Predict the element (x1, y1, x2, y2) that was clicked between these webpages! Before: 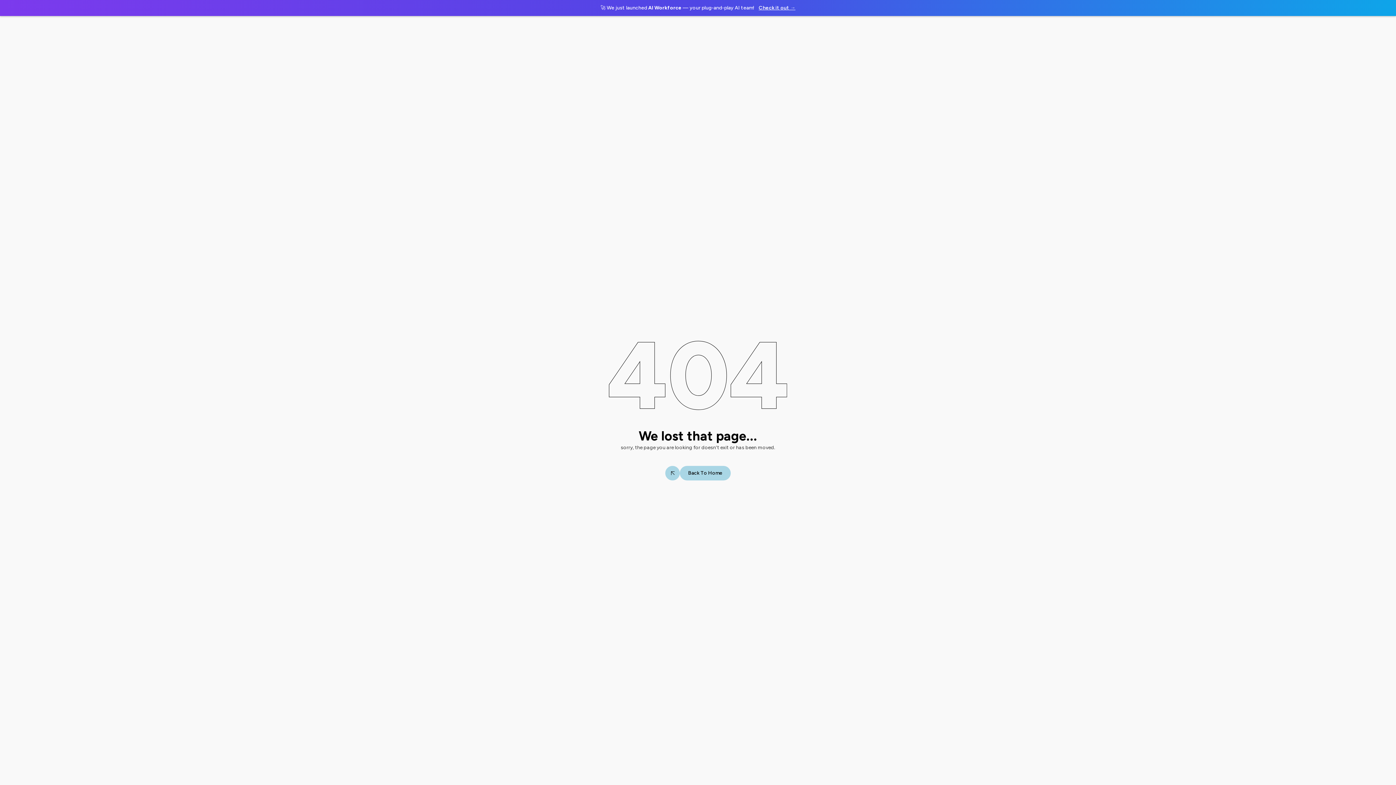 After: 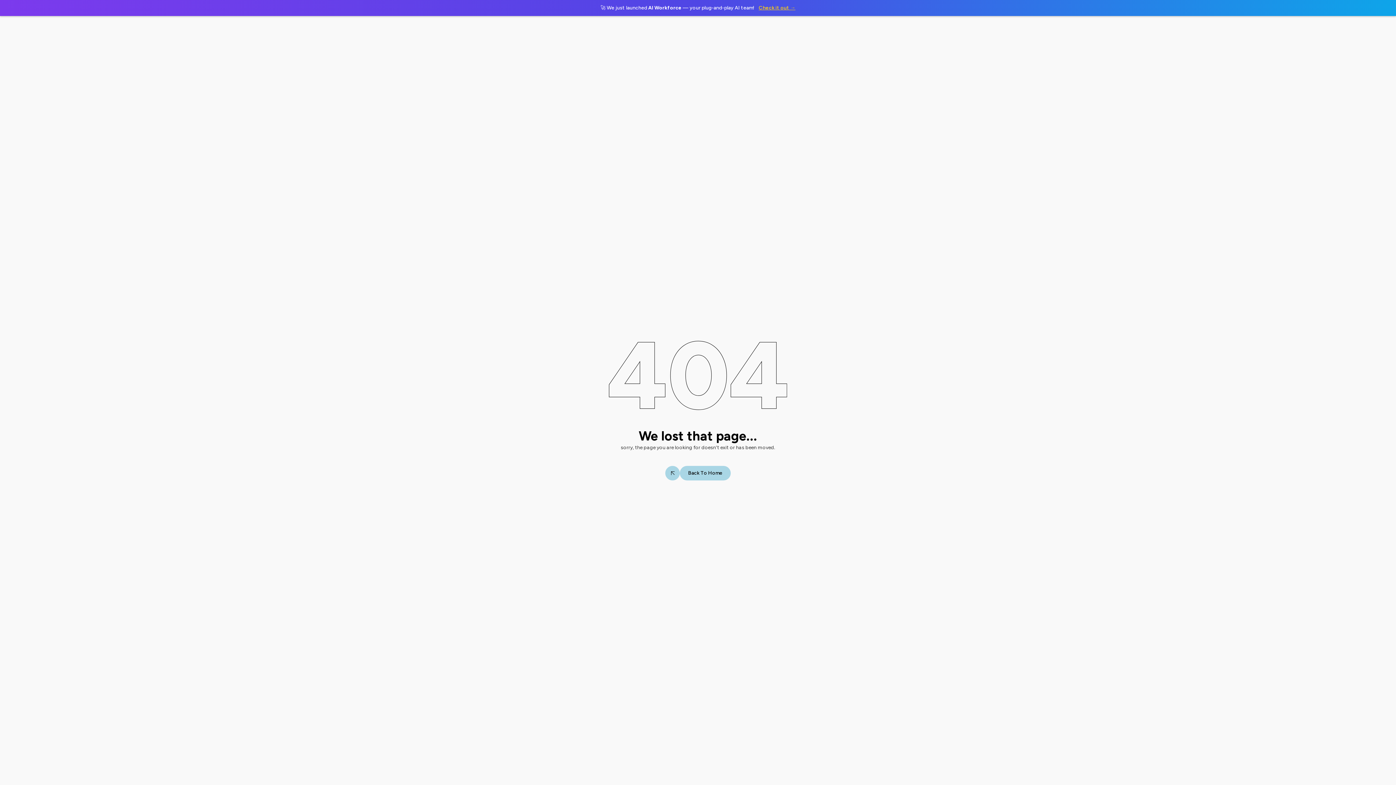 Action: label: Check it out → bbox: (758, 4, 795, 10)